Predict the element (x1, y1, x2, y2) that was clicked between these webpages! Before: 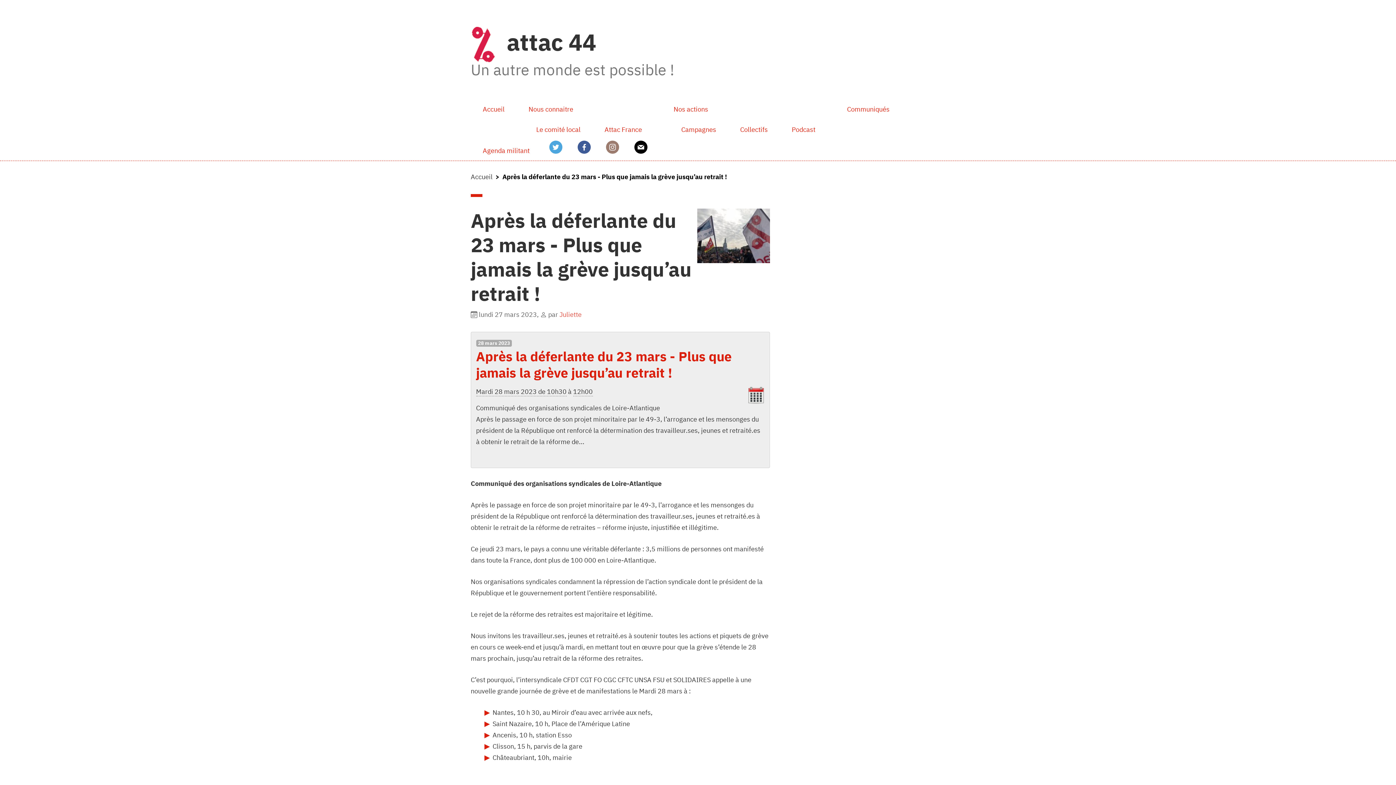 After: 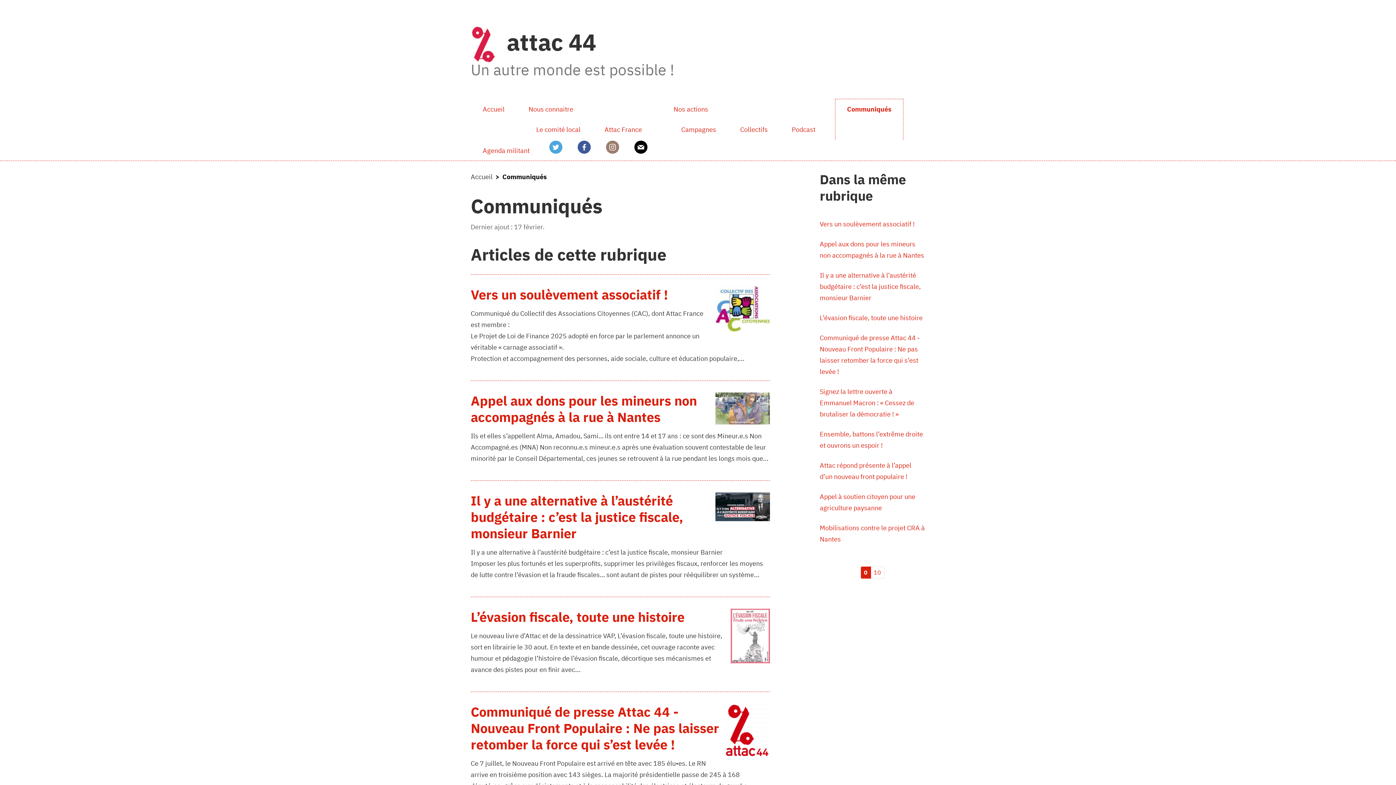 Action: label: Communiqués bbox: (842, 99, 894, 119)